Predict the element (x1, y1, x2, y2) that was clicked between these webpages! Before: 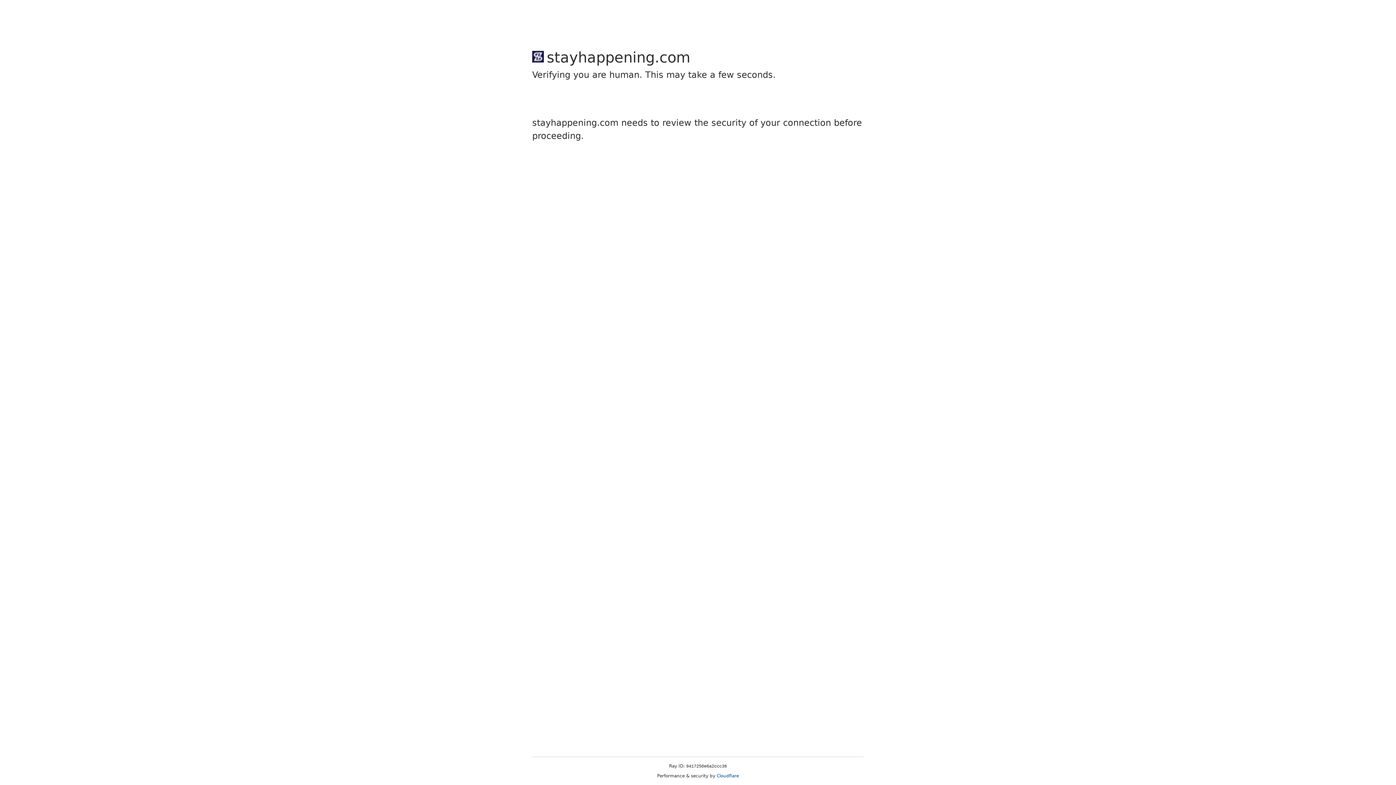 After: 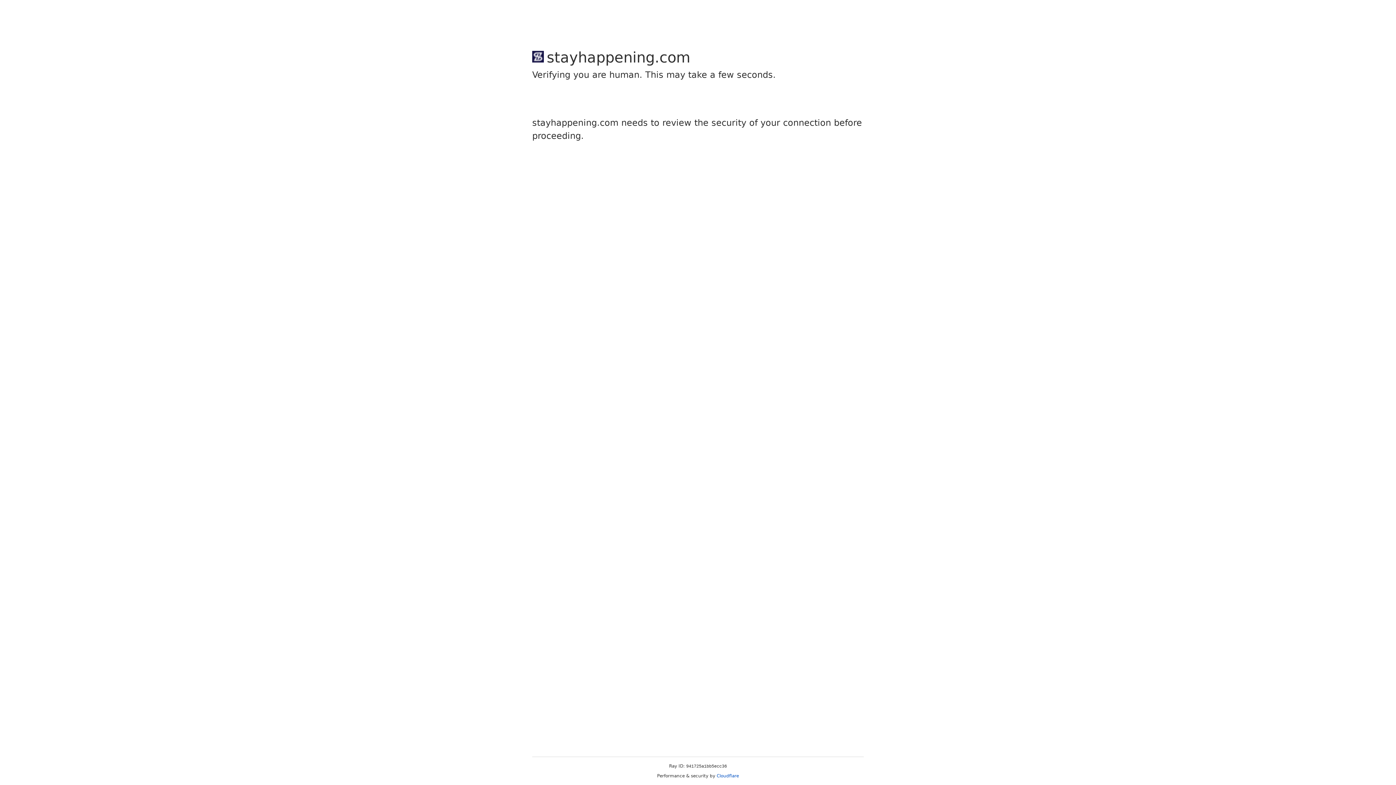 Action: bbox: (716, 773, 739, 778) label: Cloudflare